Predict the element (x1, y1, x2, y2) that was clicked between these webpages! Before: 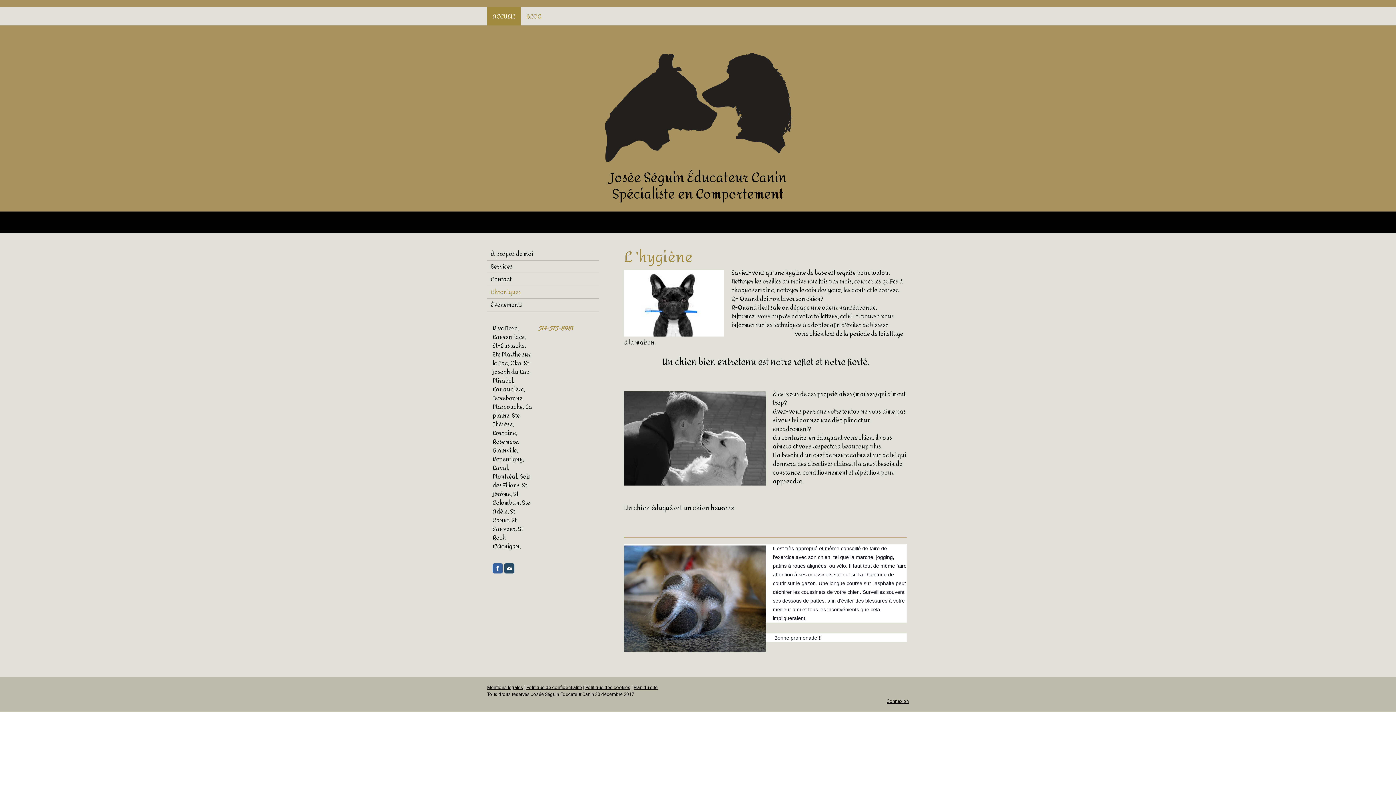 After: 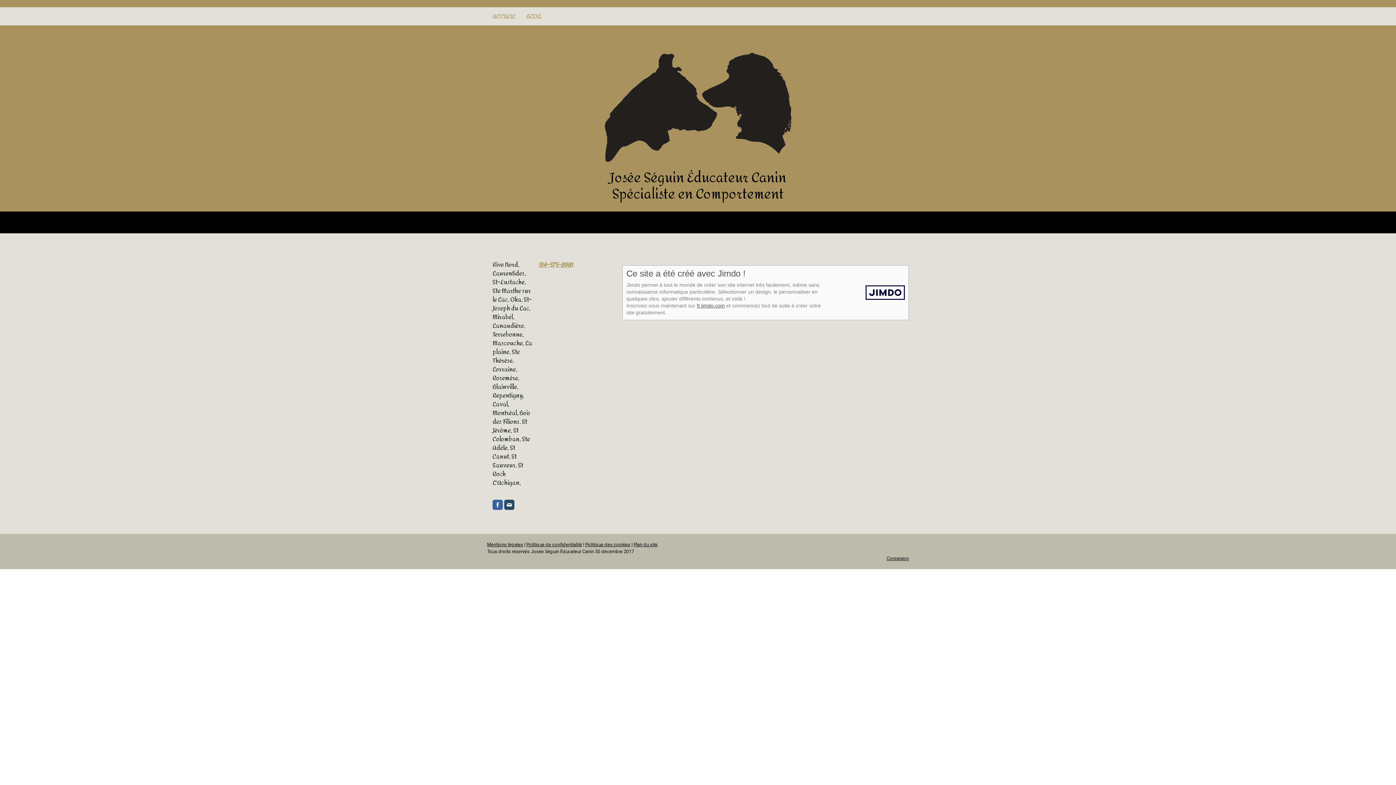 Action: label: Mentions légales bbox: (487, 685, 523, 690)